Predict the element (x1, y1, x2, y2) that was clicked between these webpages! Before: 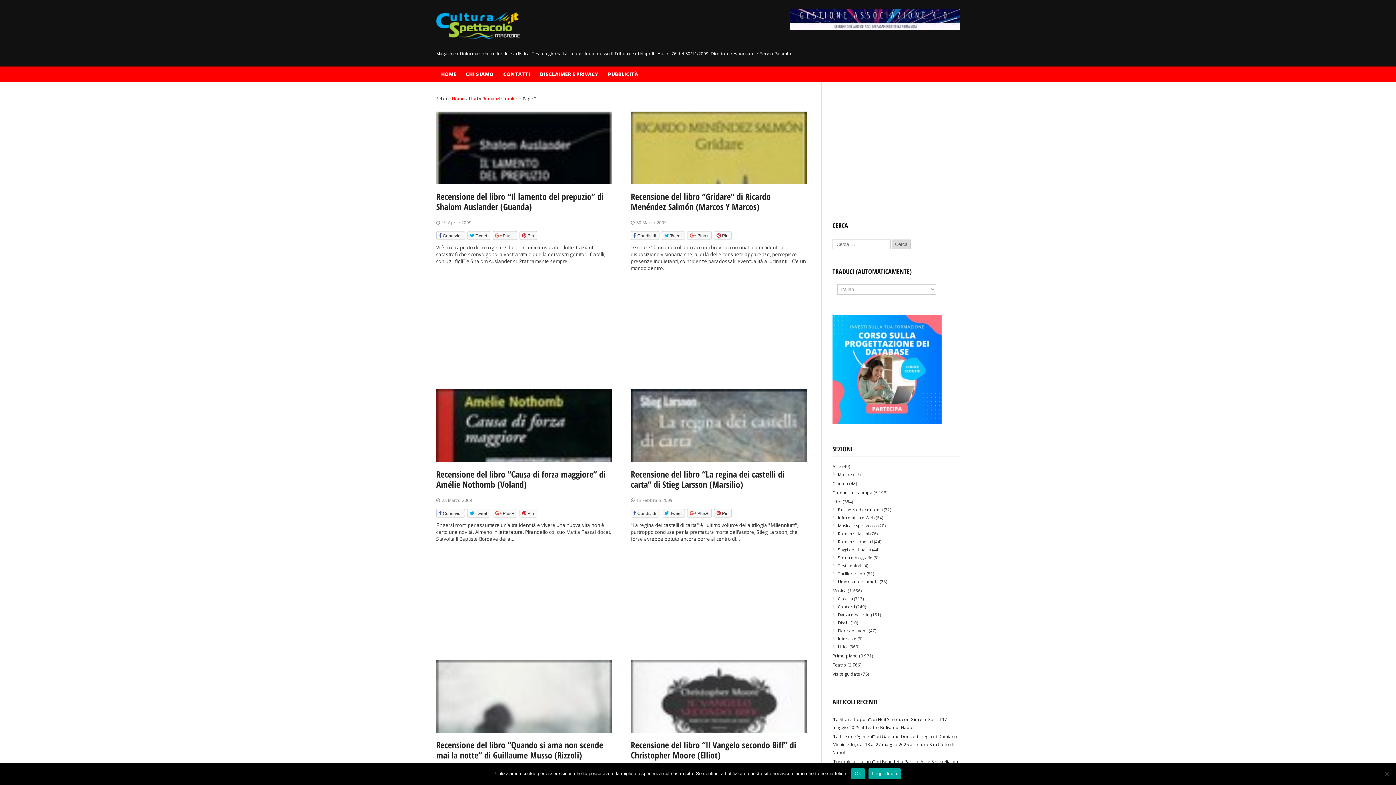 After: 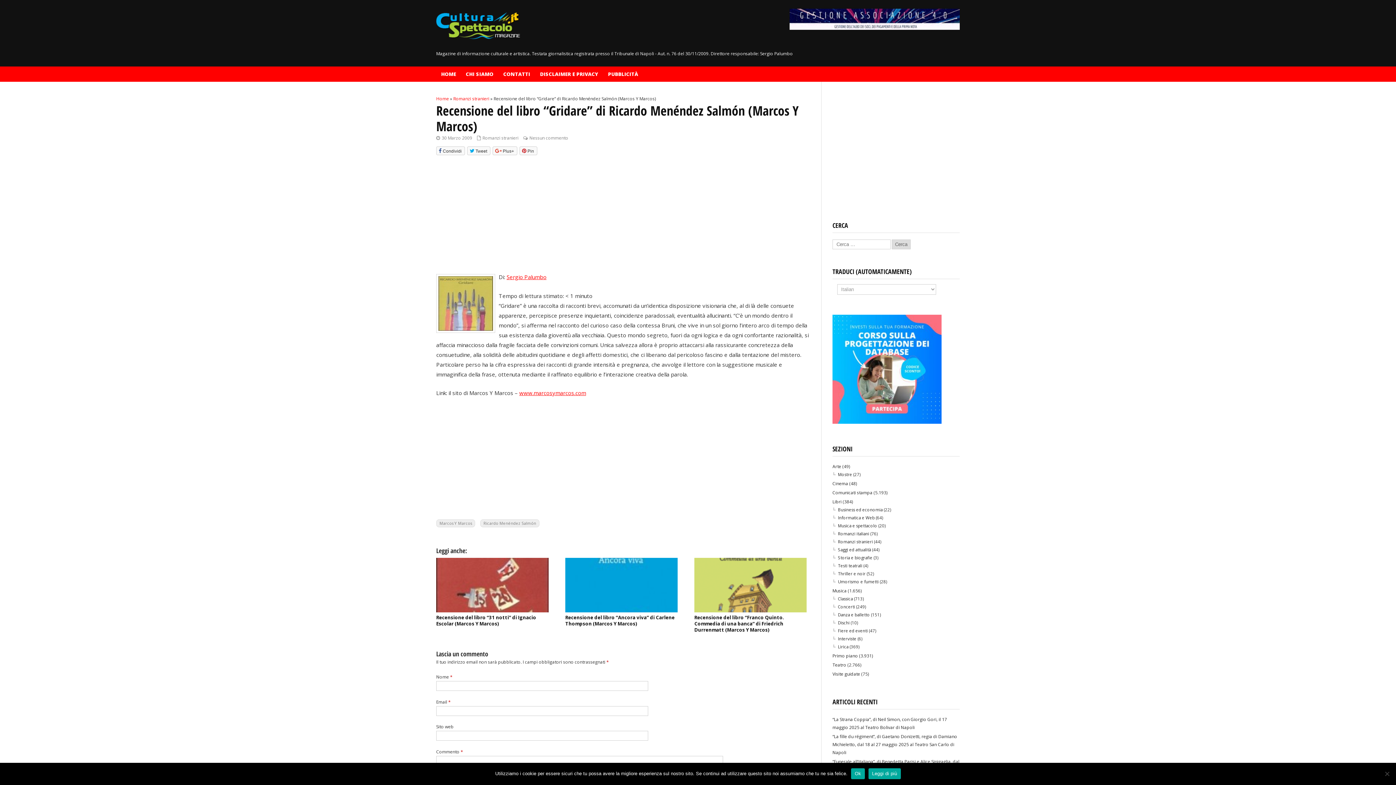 Action: bbox: (630, 190, 770, 212) label: Recensione del libro “Gridare” di Ricardo Menéndez Salmón (Marcos Y Marcos)